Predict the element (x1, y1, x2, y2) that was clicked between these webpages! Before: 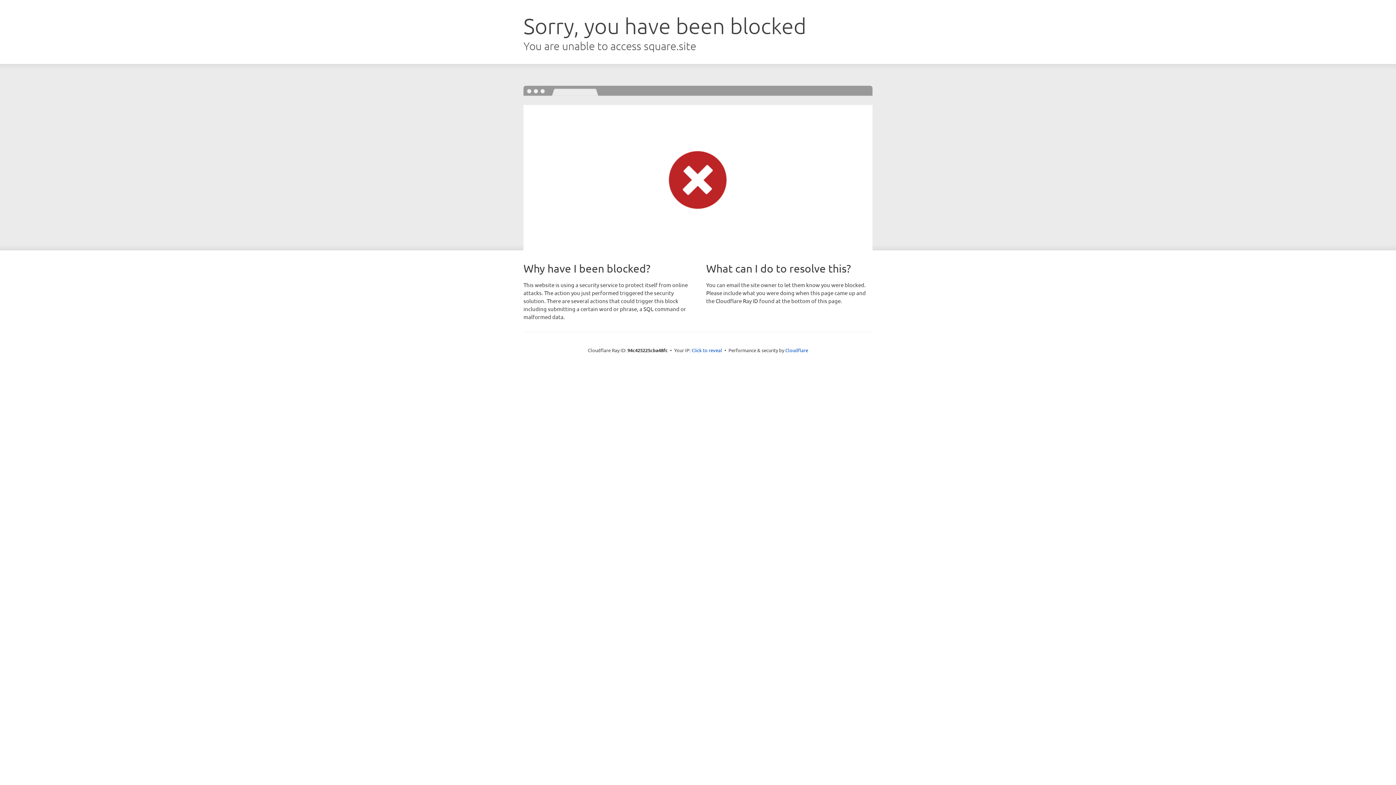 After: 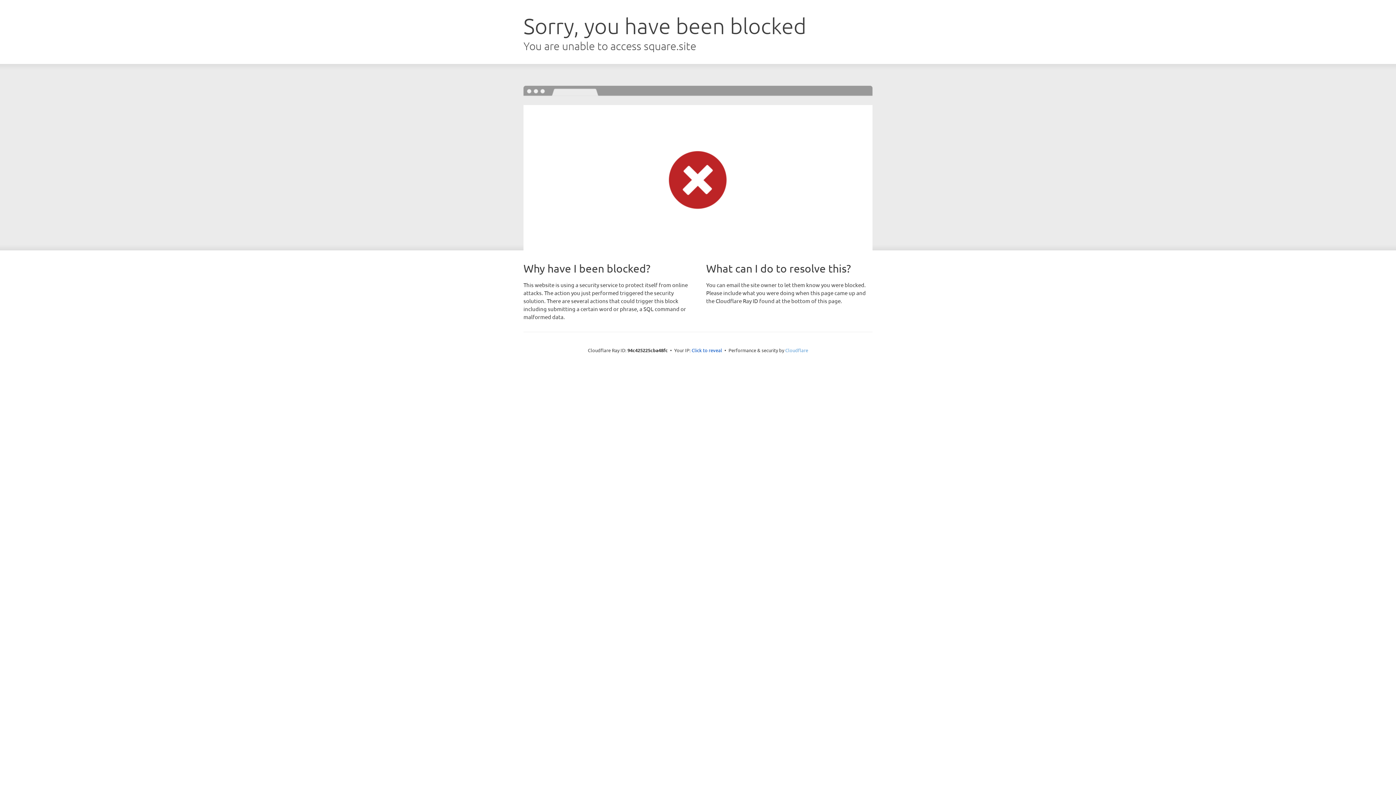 Action: bbox: (785, 347, 808, 353) label: Cloudflare